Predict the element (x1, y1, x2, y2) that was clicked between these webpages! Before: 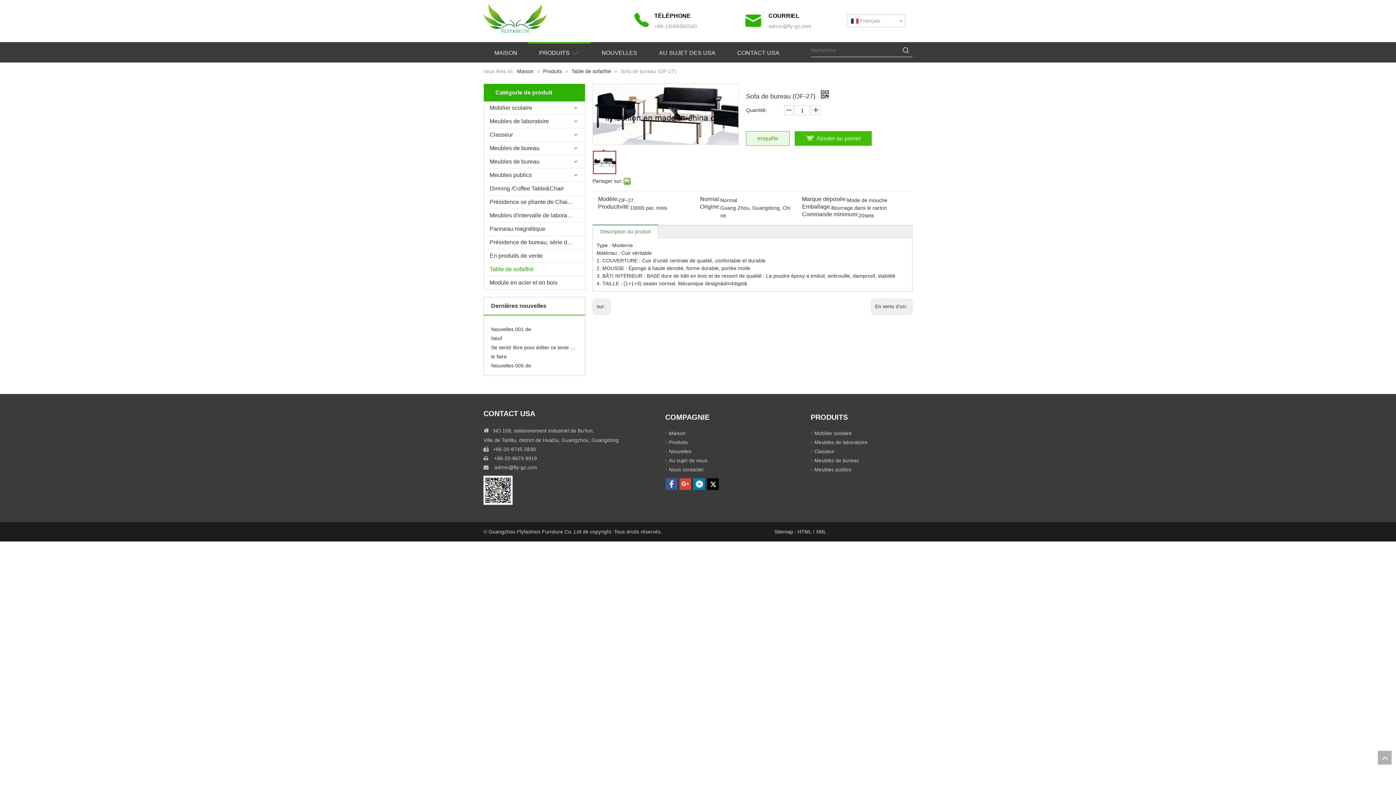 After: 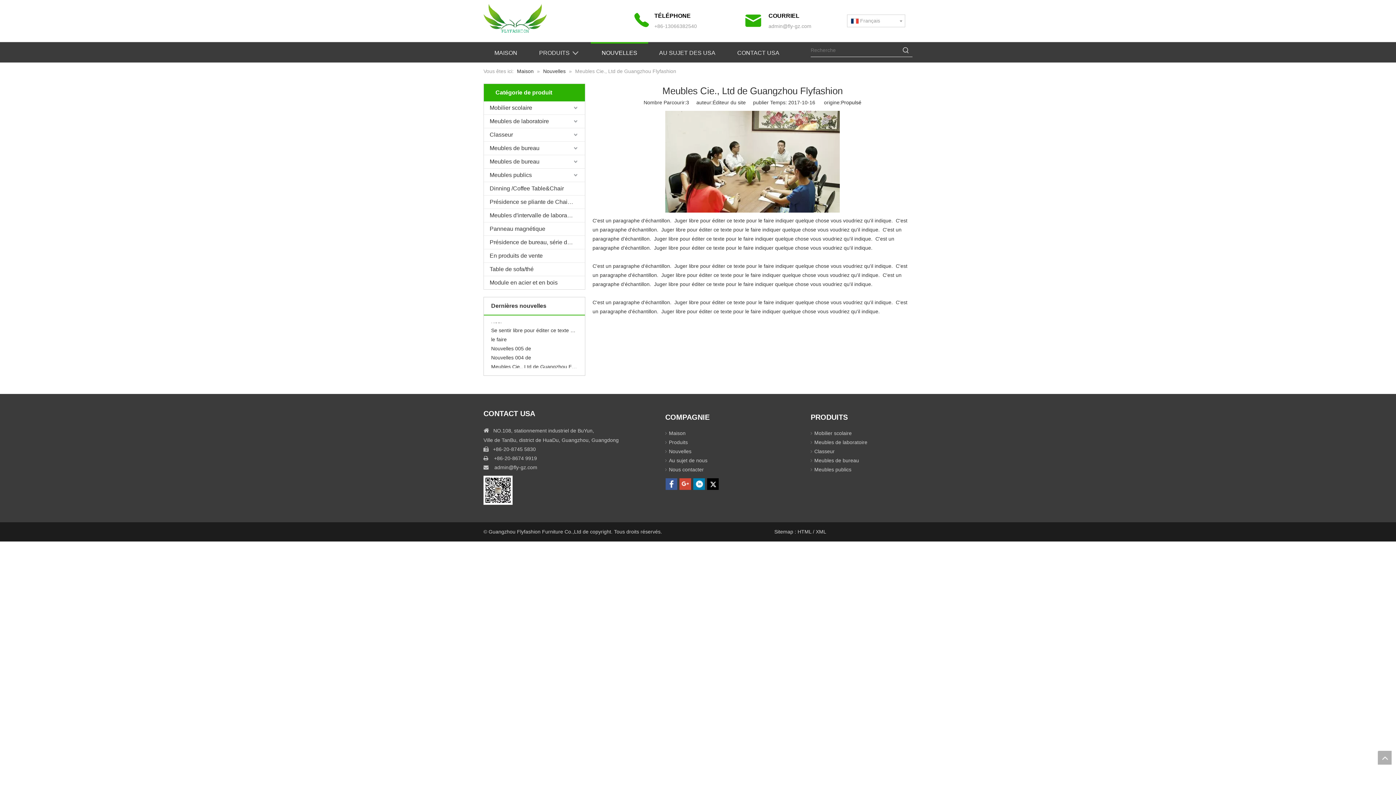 Action: label: Meubles Cie., Ltd de Guangzhou Flyfashion bbox: (491, 359, 577, 368)